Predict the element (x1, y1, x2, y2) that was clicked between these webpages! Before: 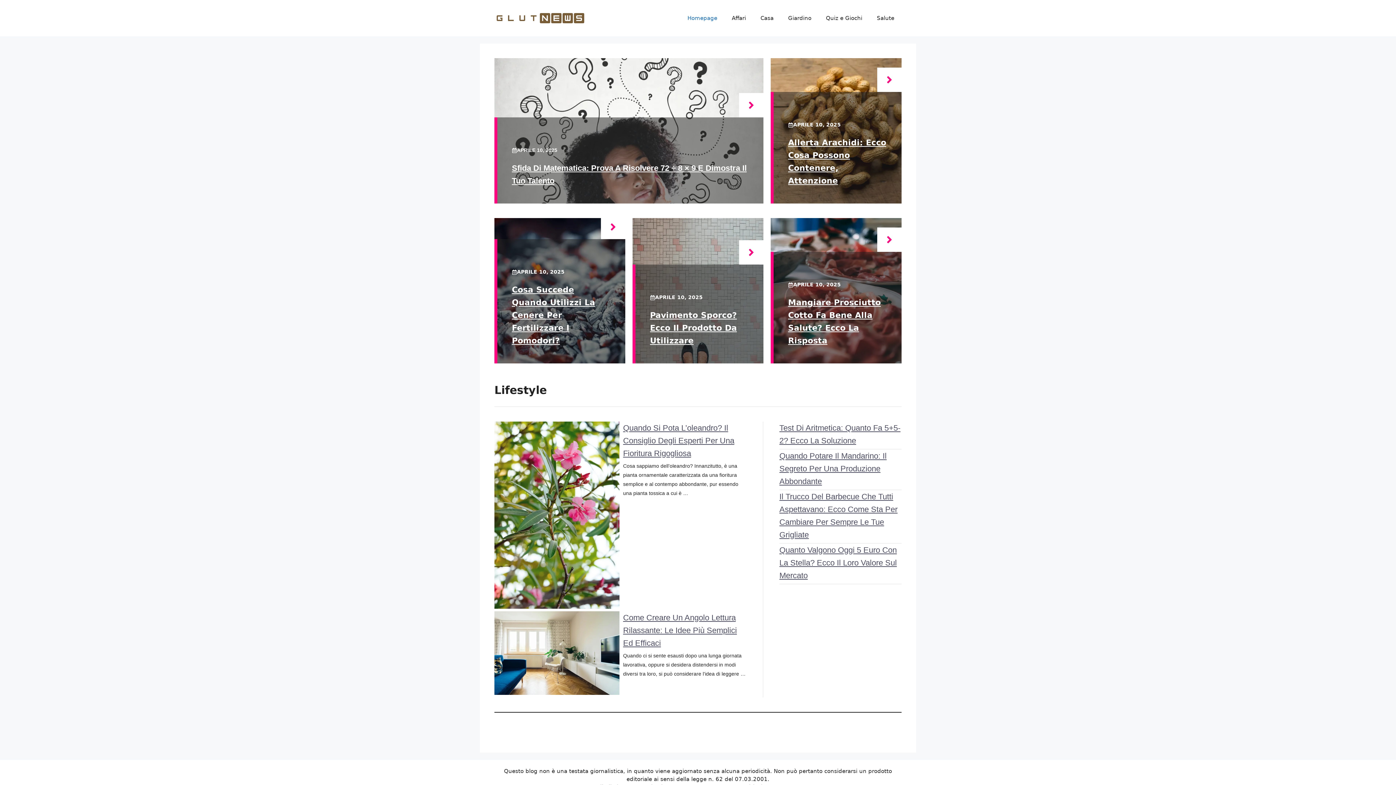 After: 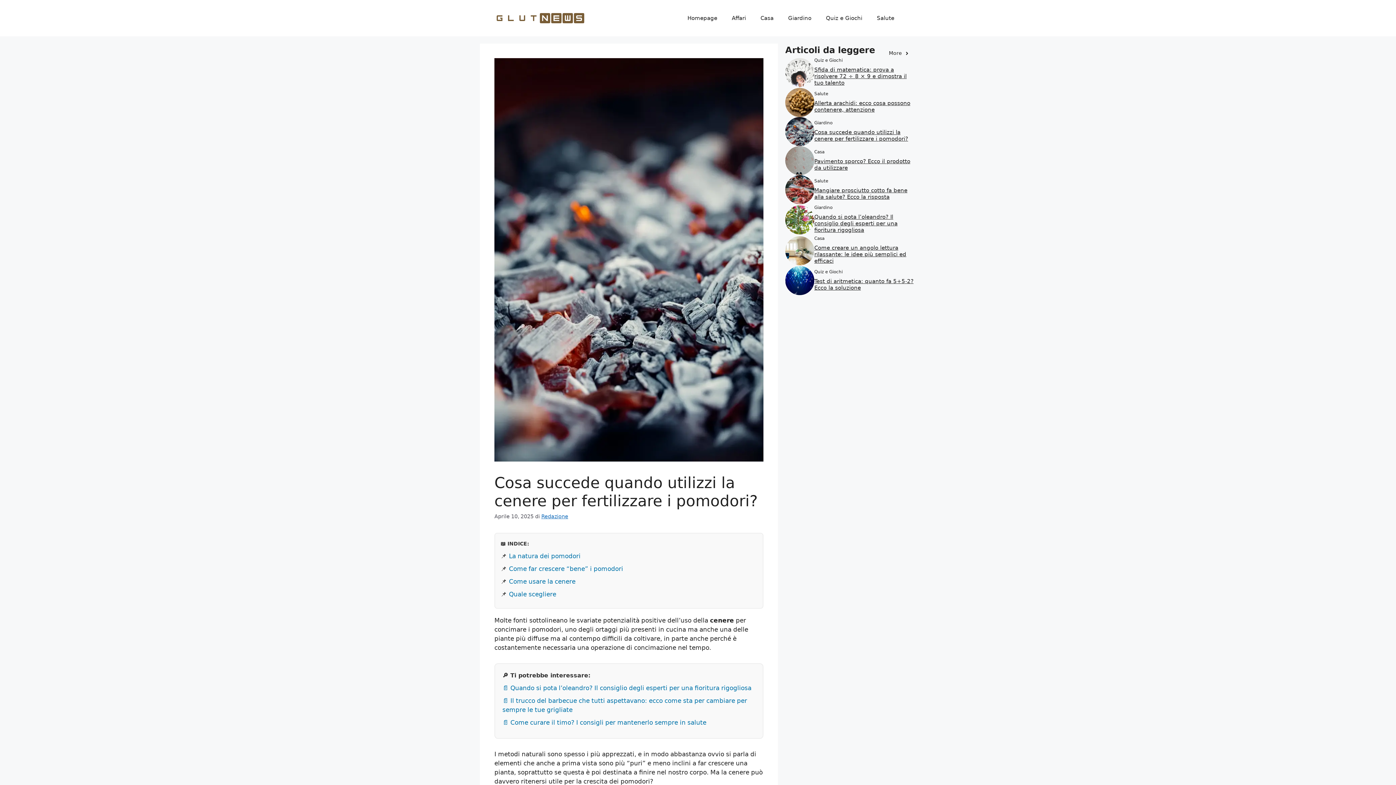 Action: bbox: (601, 215, 625, 239)